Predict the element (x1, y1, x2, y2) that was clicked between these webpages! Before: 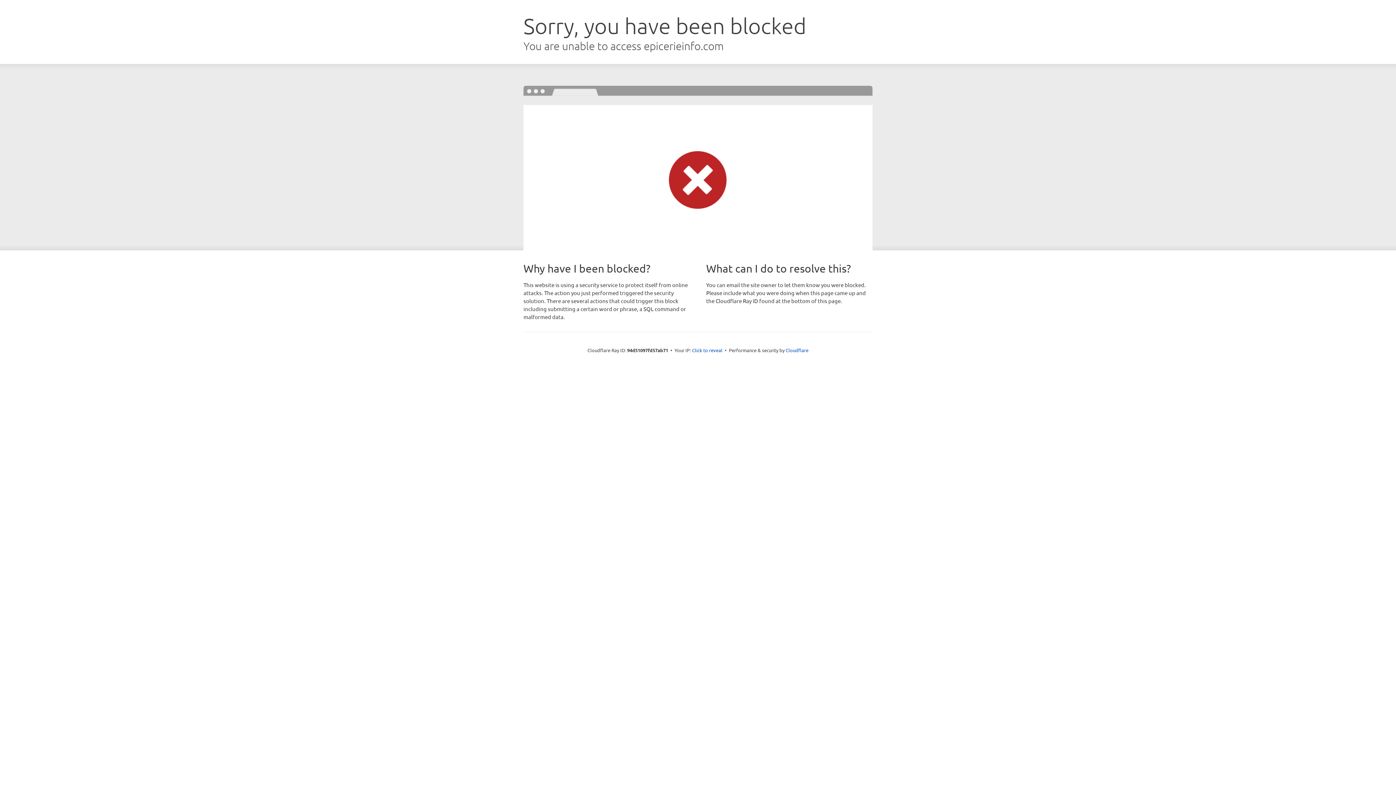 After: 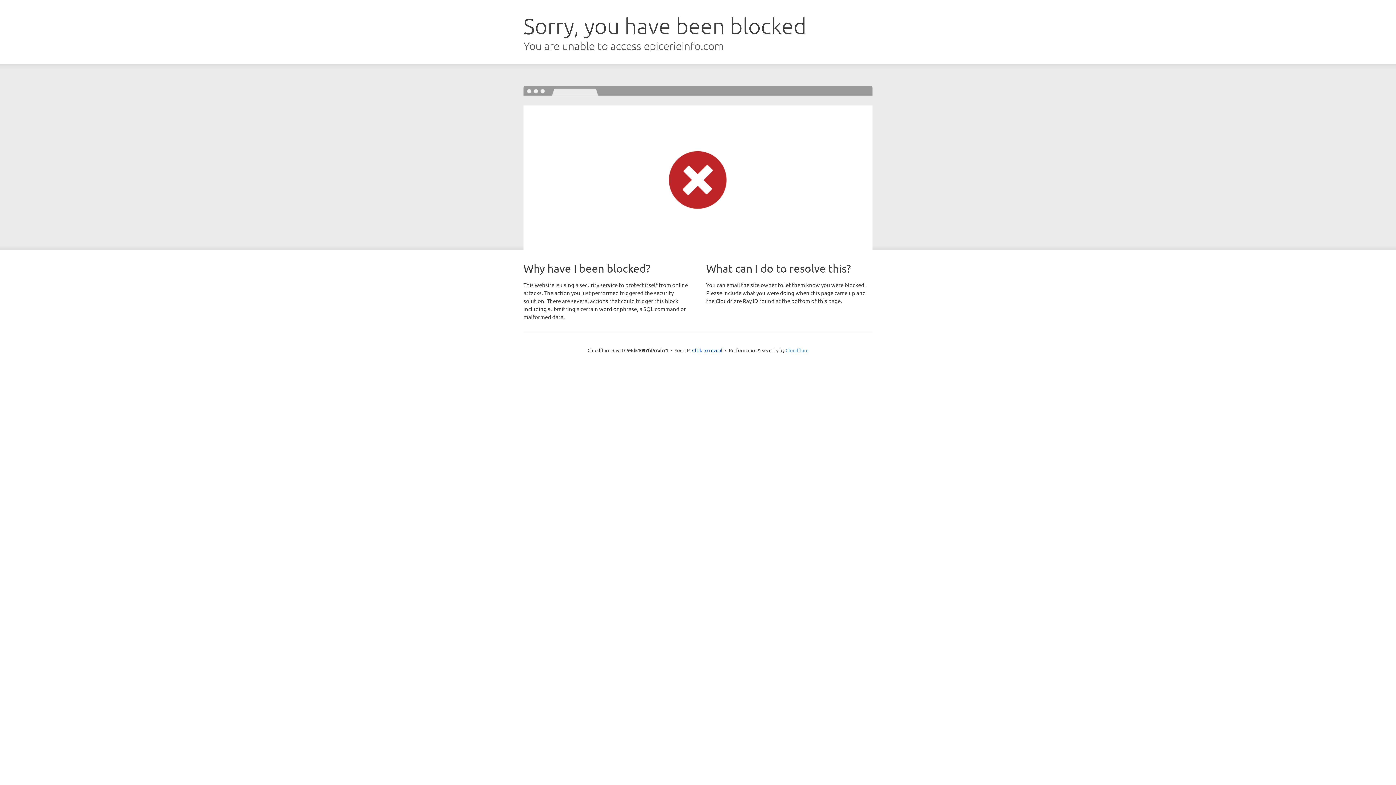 Action: bbox: (785, 347, 808, 353) label: Cloudflare